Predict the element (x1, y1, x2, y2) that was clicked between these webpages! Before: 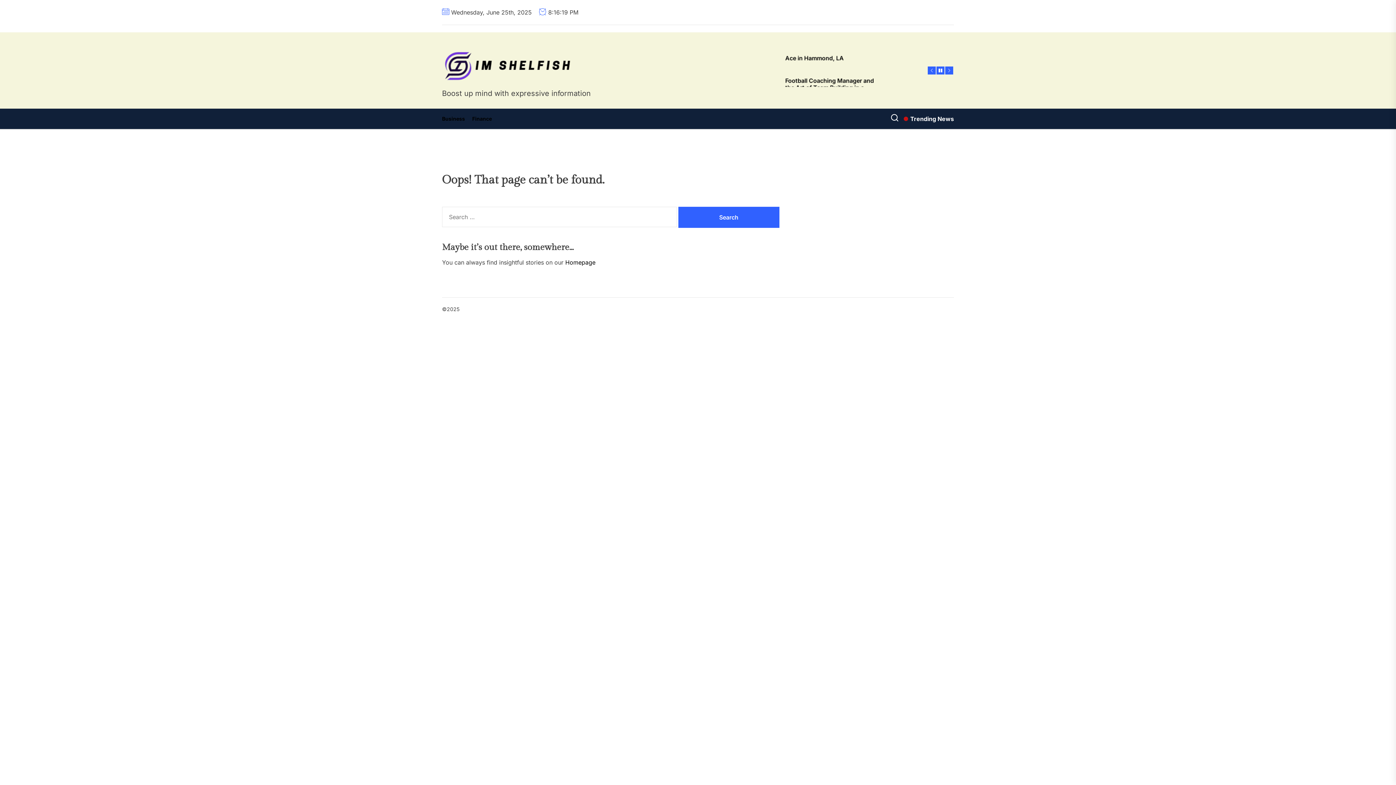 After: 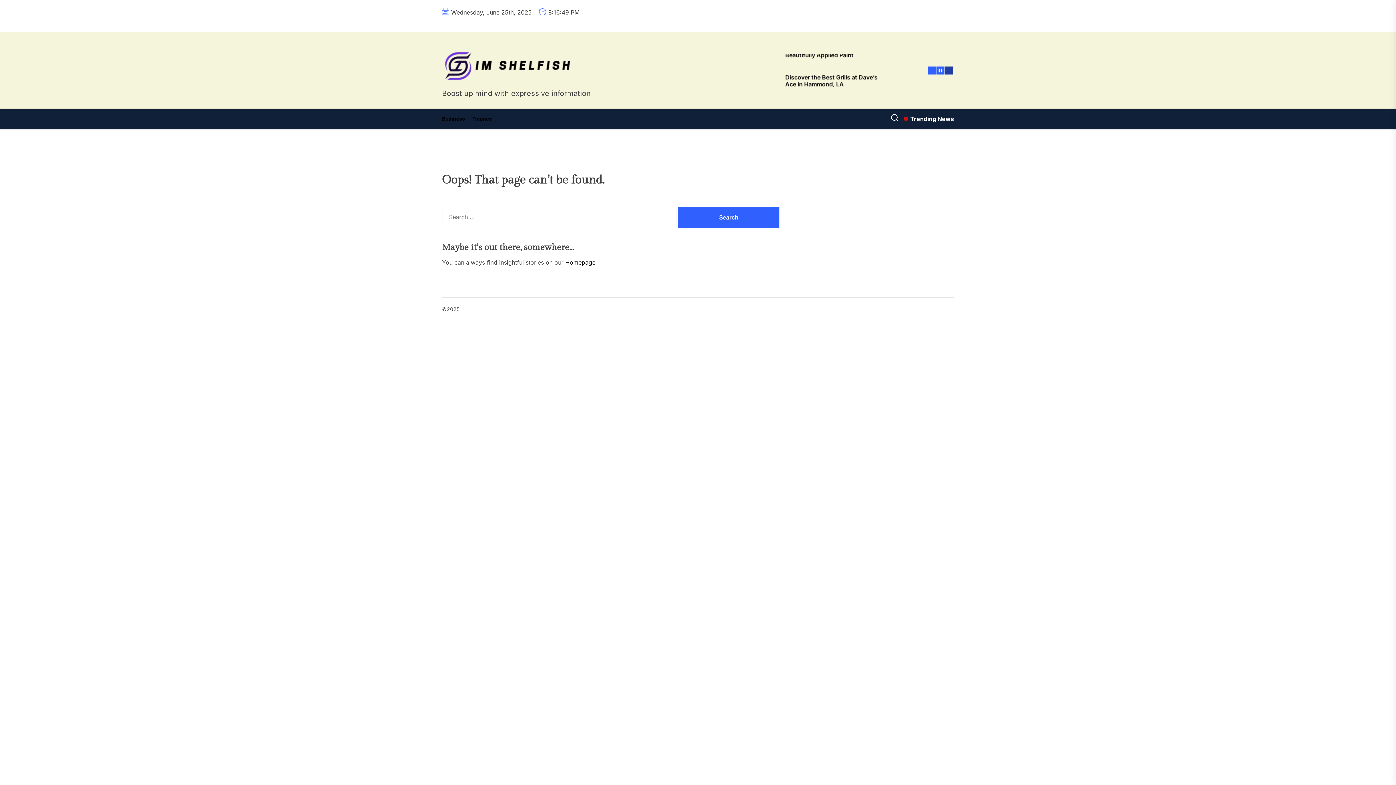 Action: bbox: (945, 66, 953, 74)